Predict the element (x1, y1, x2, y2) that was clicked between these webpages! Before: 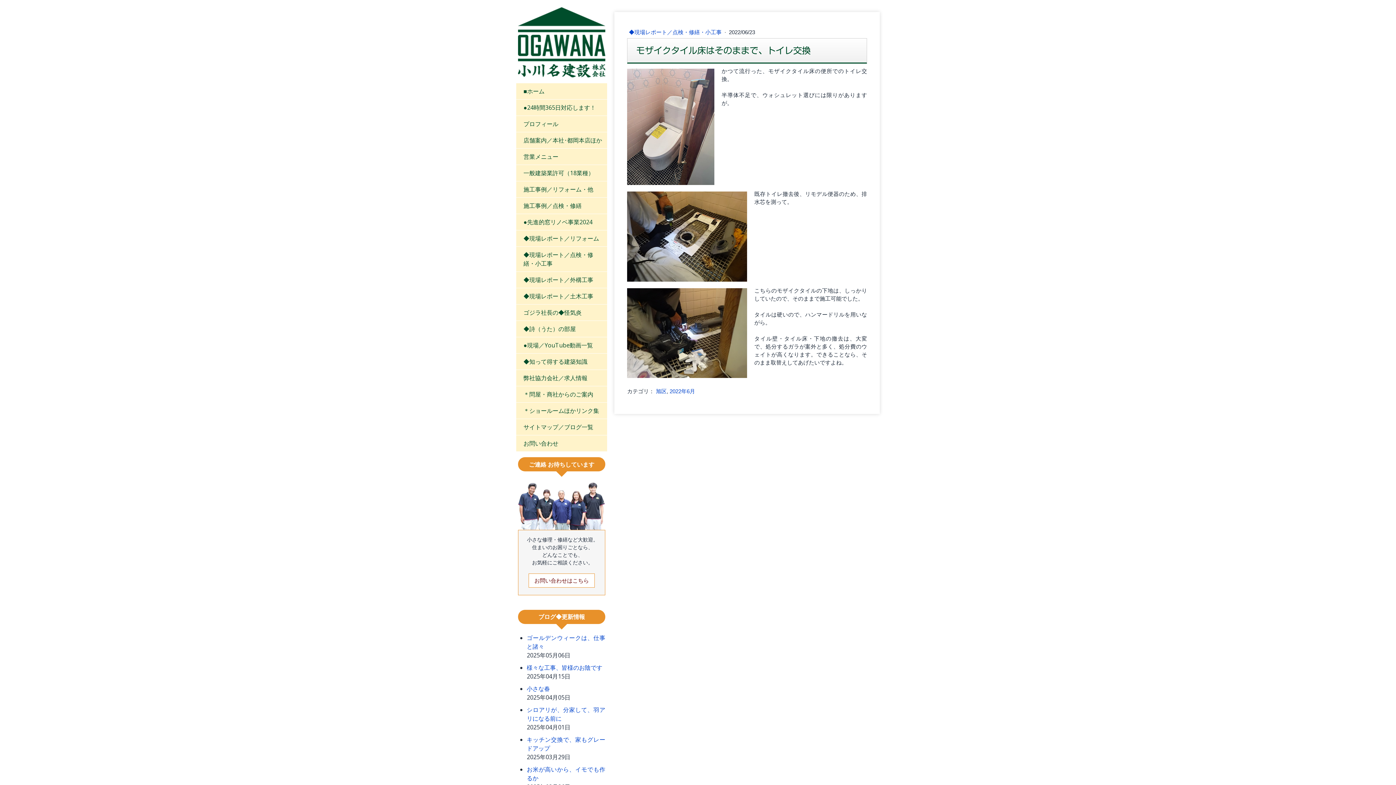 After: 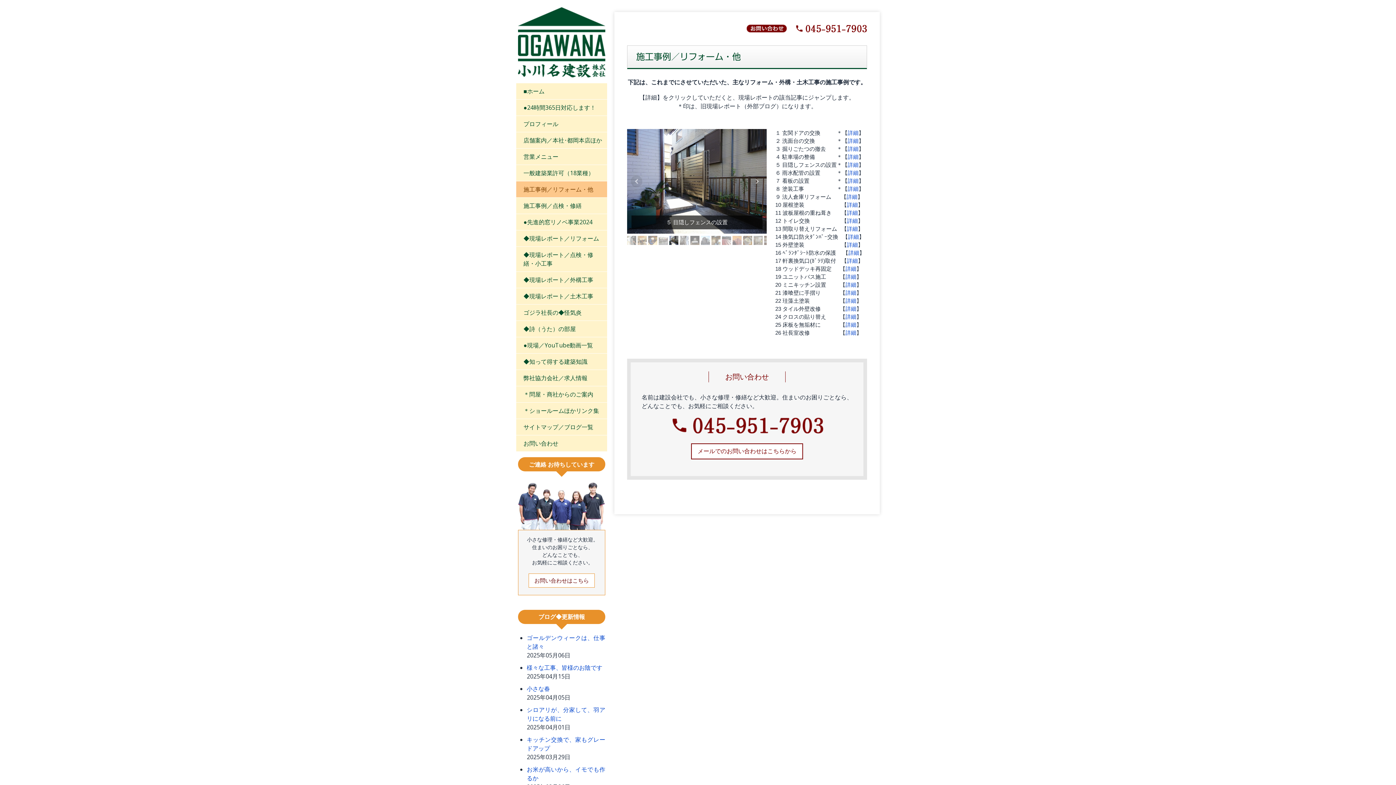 Action: bbox: (516, 181, 607, 197) label: 施工事例／リフォーム・他